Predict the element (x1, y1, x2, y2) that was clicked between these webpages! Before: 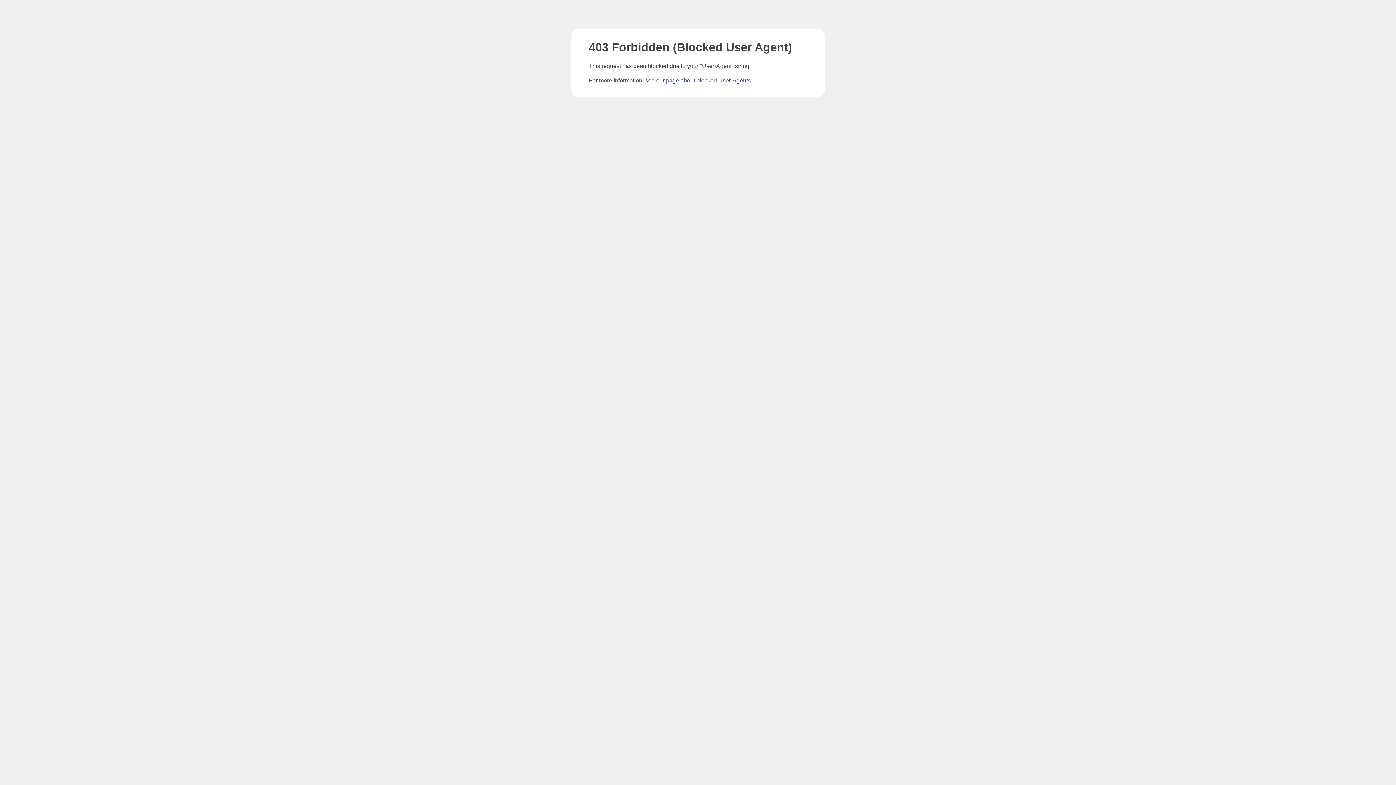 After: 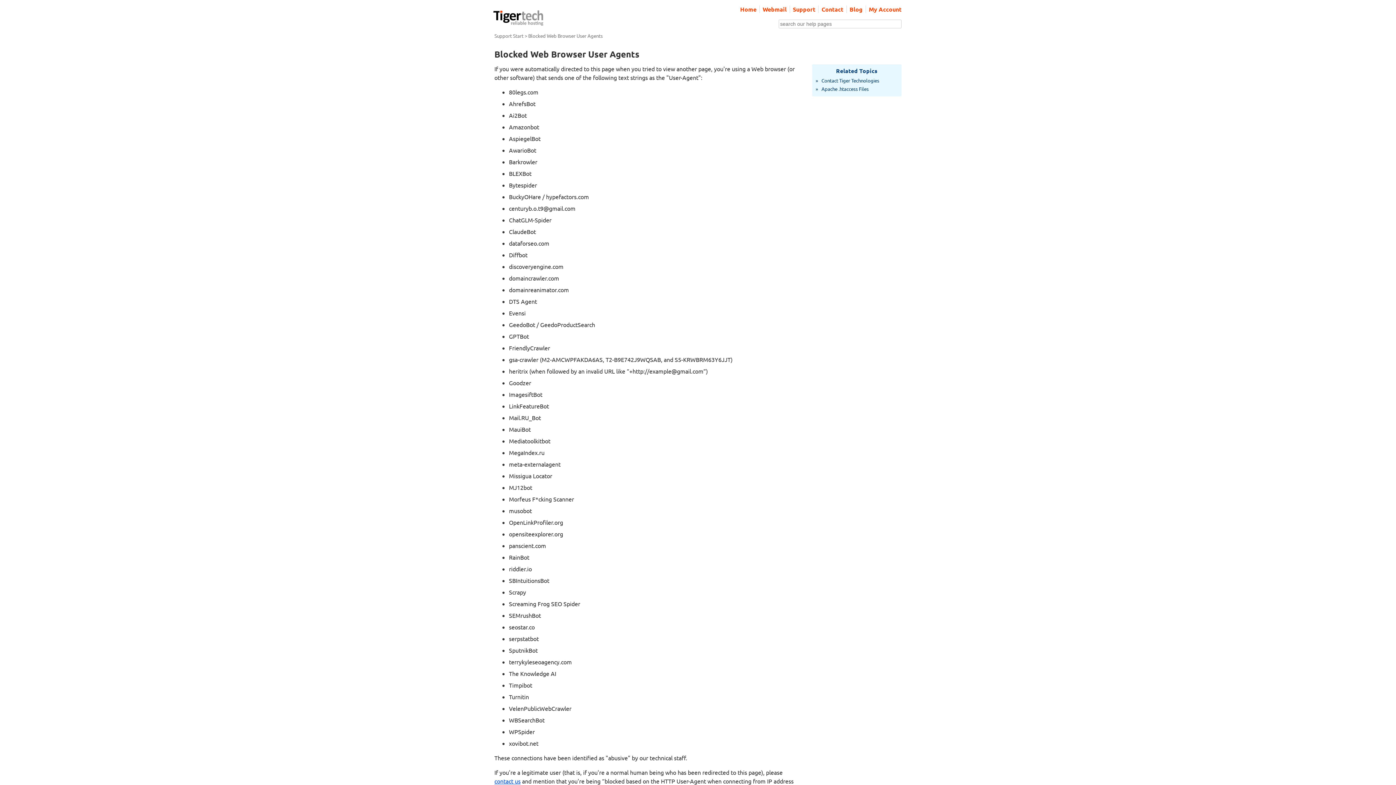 Action: bbox: (666, 77, 750, 83) label: page about blocked User-Agents